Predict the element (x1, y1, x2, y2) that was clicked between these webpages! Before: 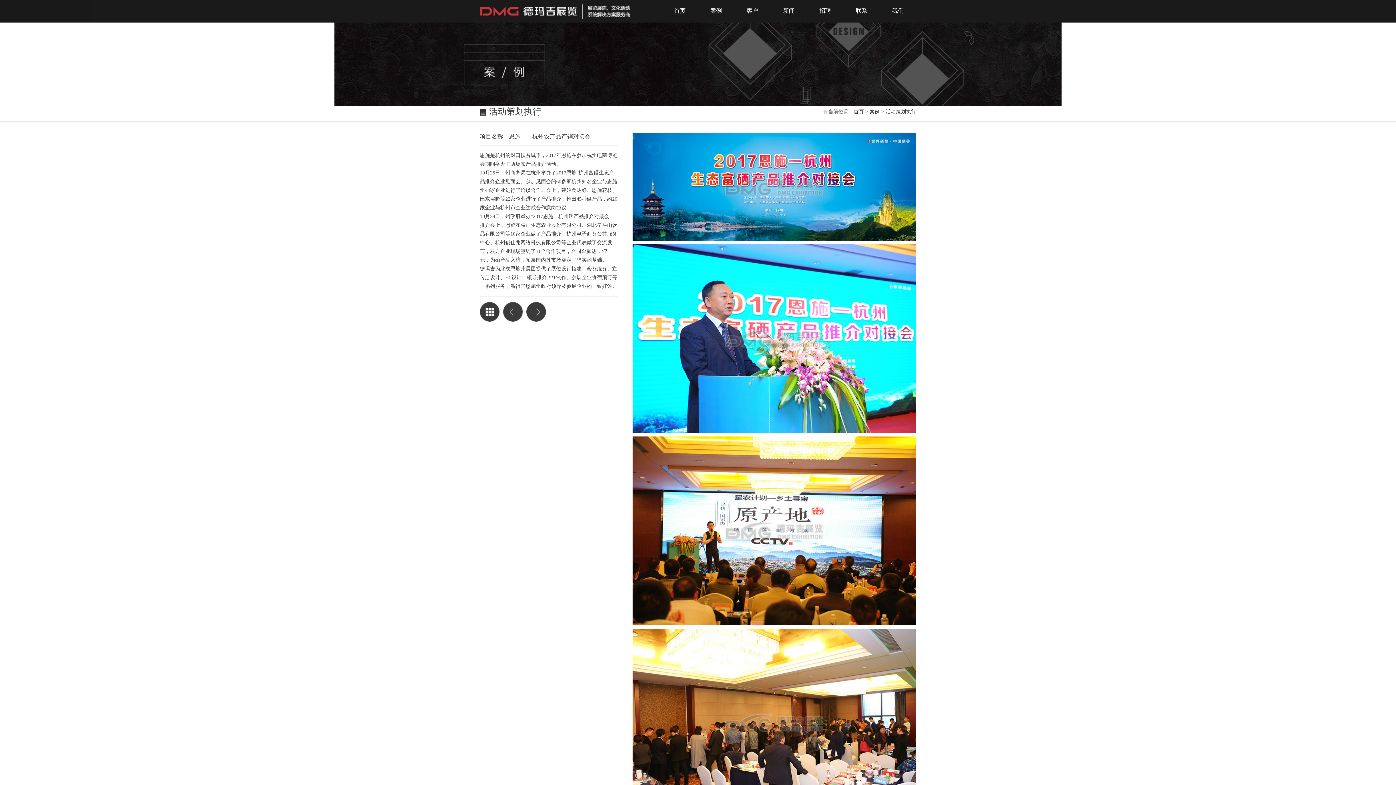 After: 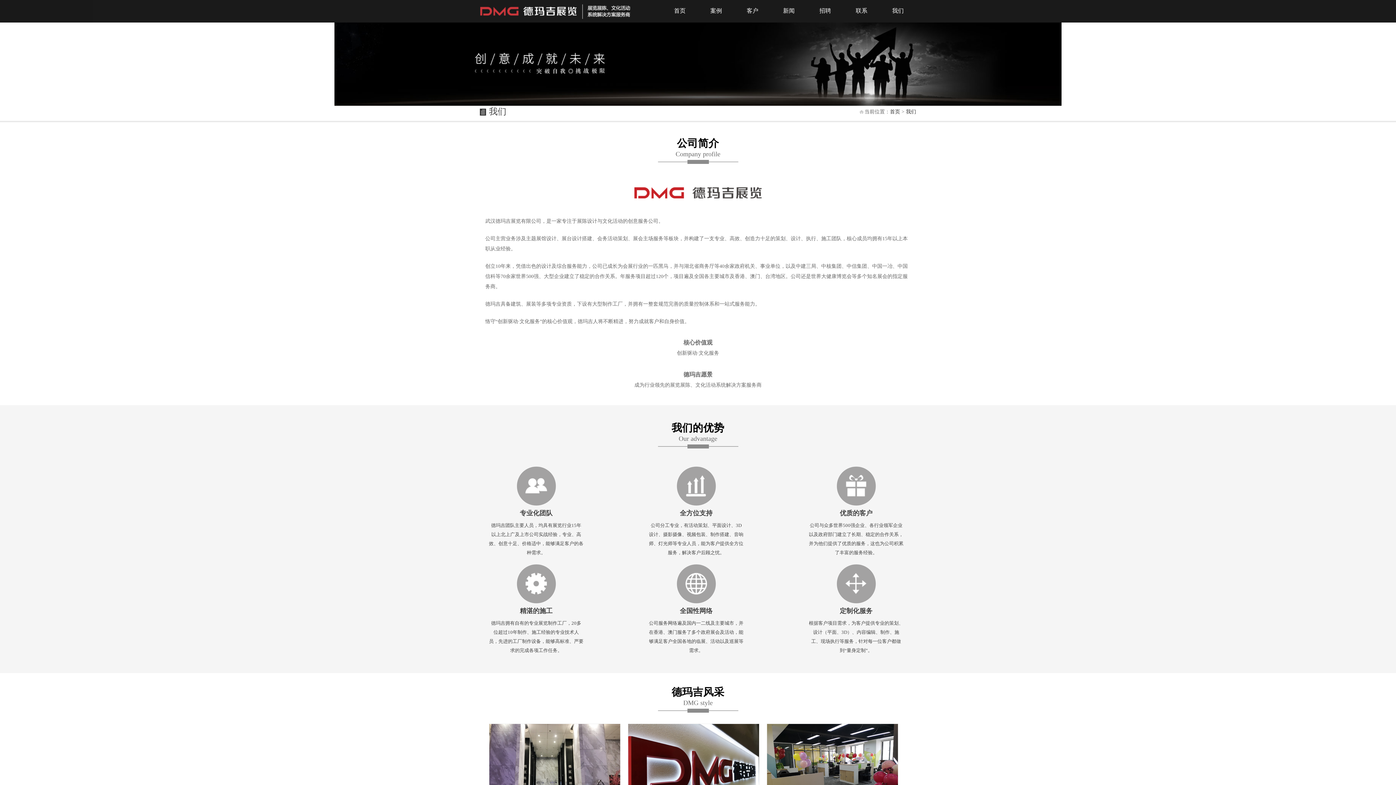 Action: bbox: (880, 0, 916, 21) label: 我们